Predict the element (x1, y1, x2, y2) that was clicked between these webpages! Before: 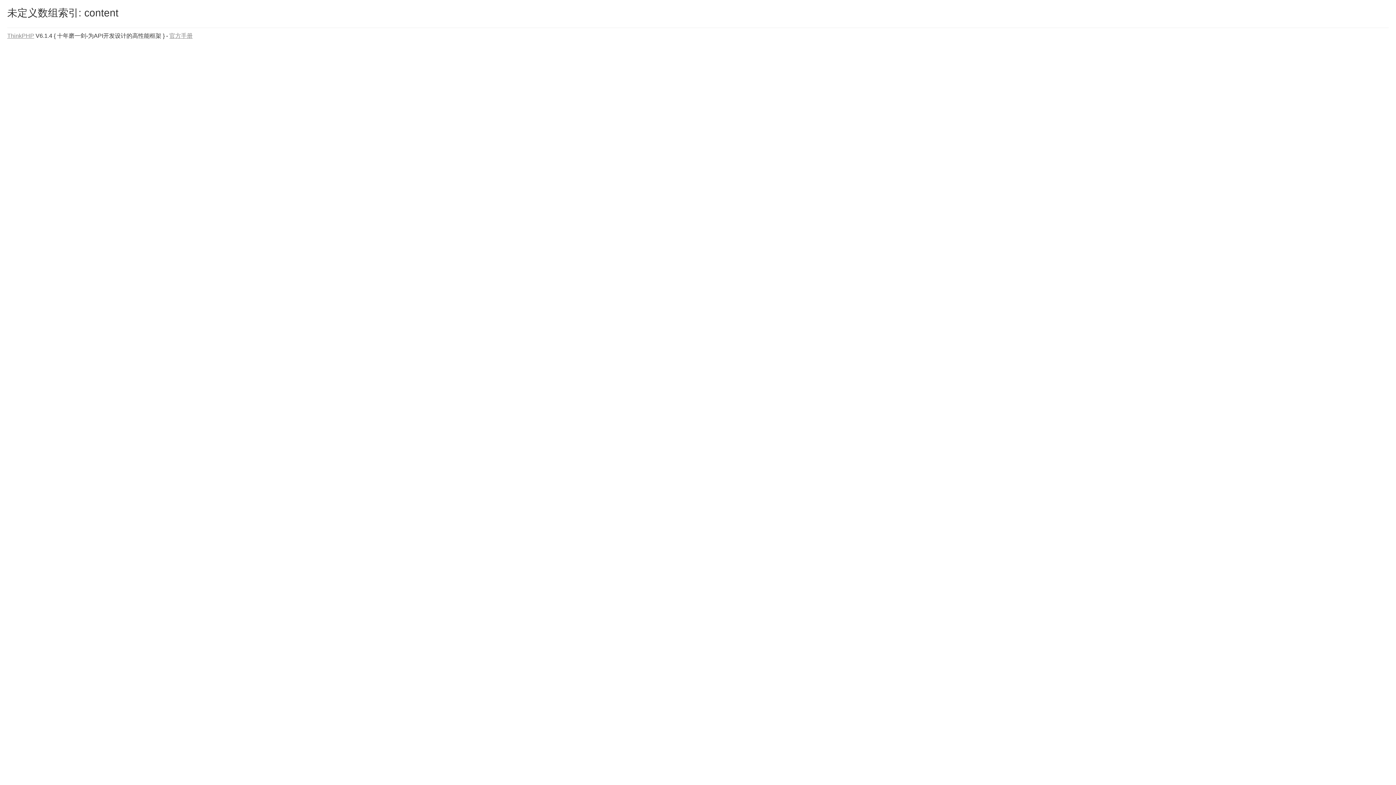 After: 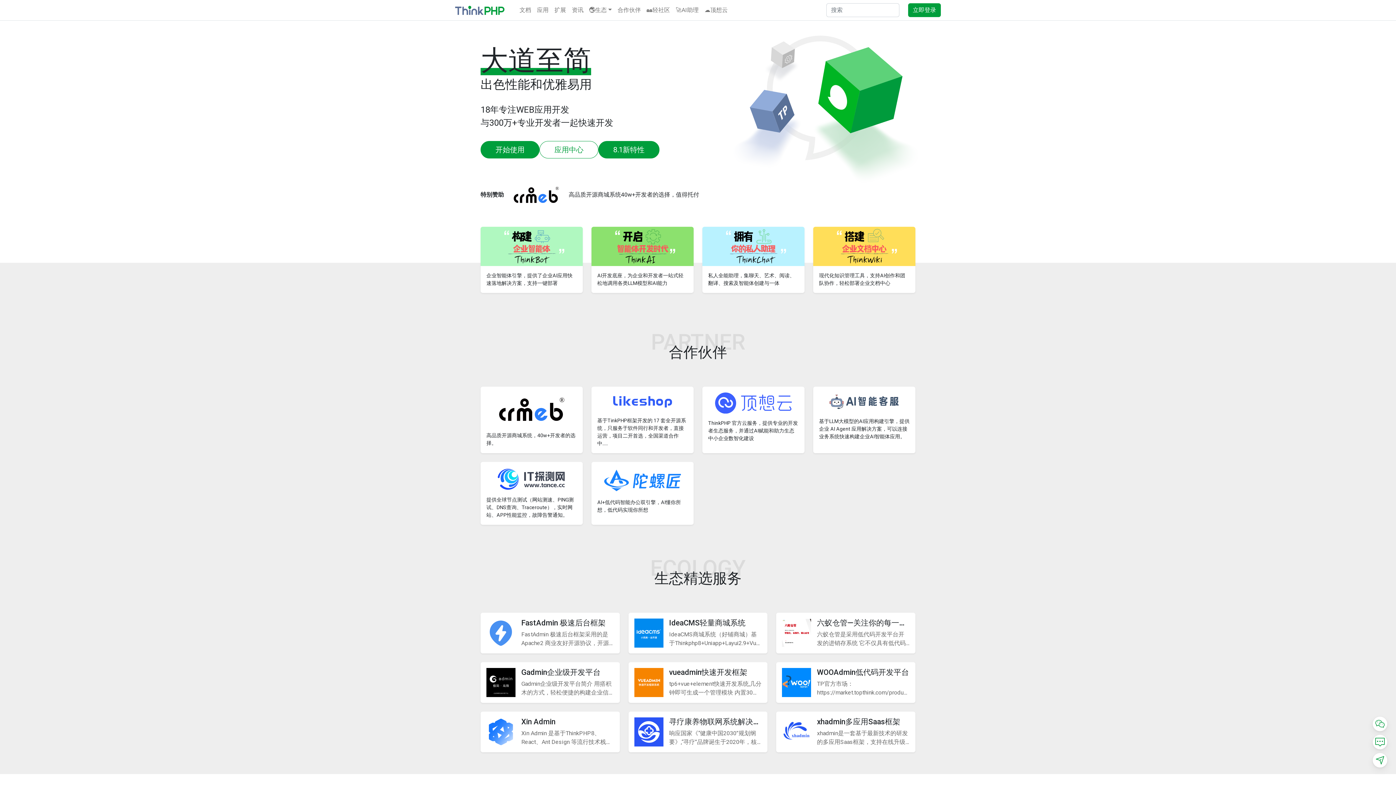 Action: label: ThinkPHP bbox: (7, 32, 34, 38)